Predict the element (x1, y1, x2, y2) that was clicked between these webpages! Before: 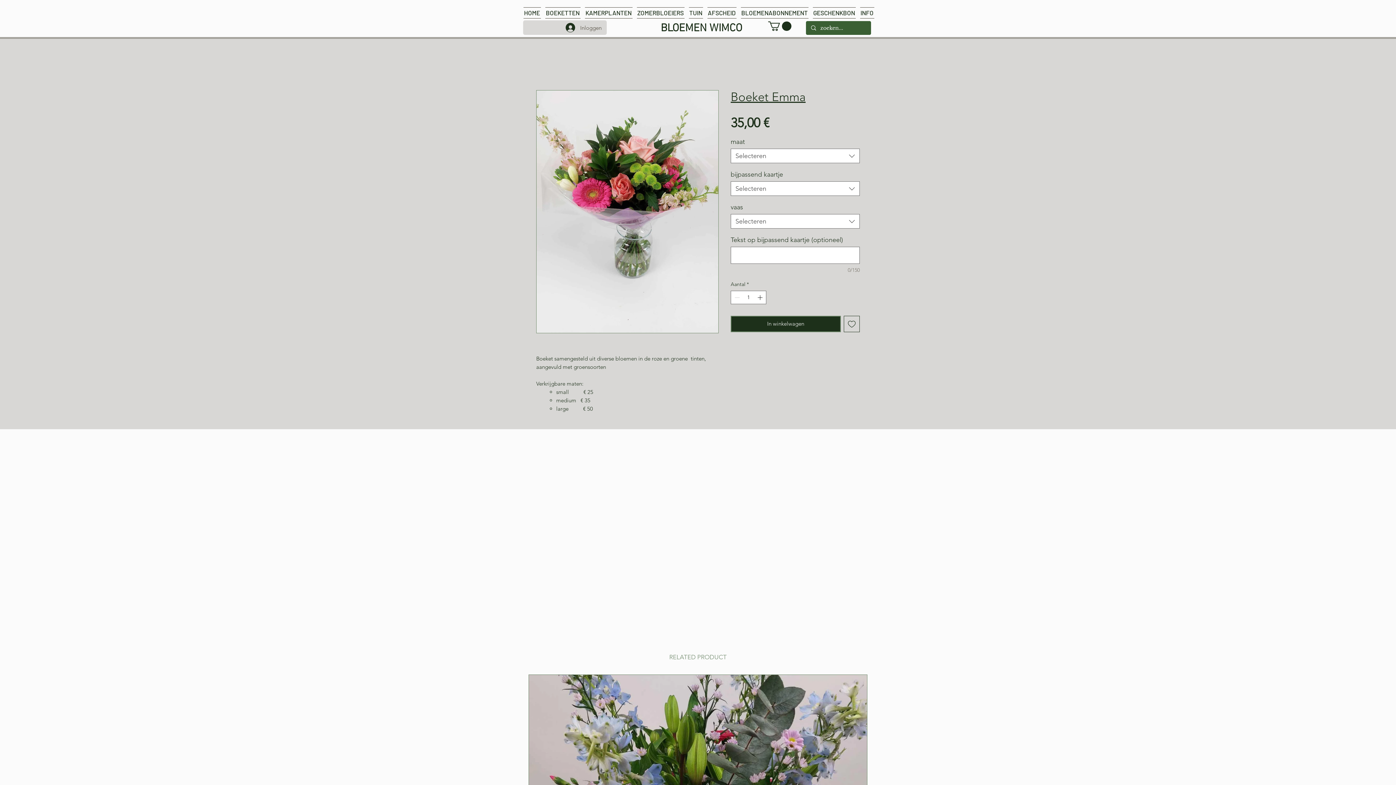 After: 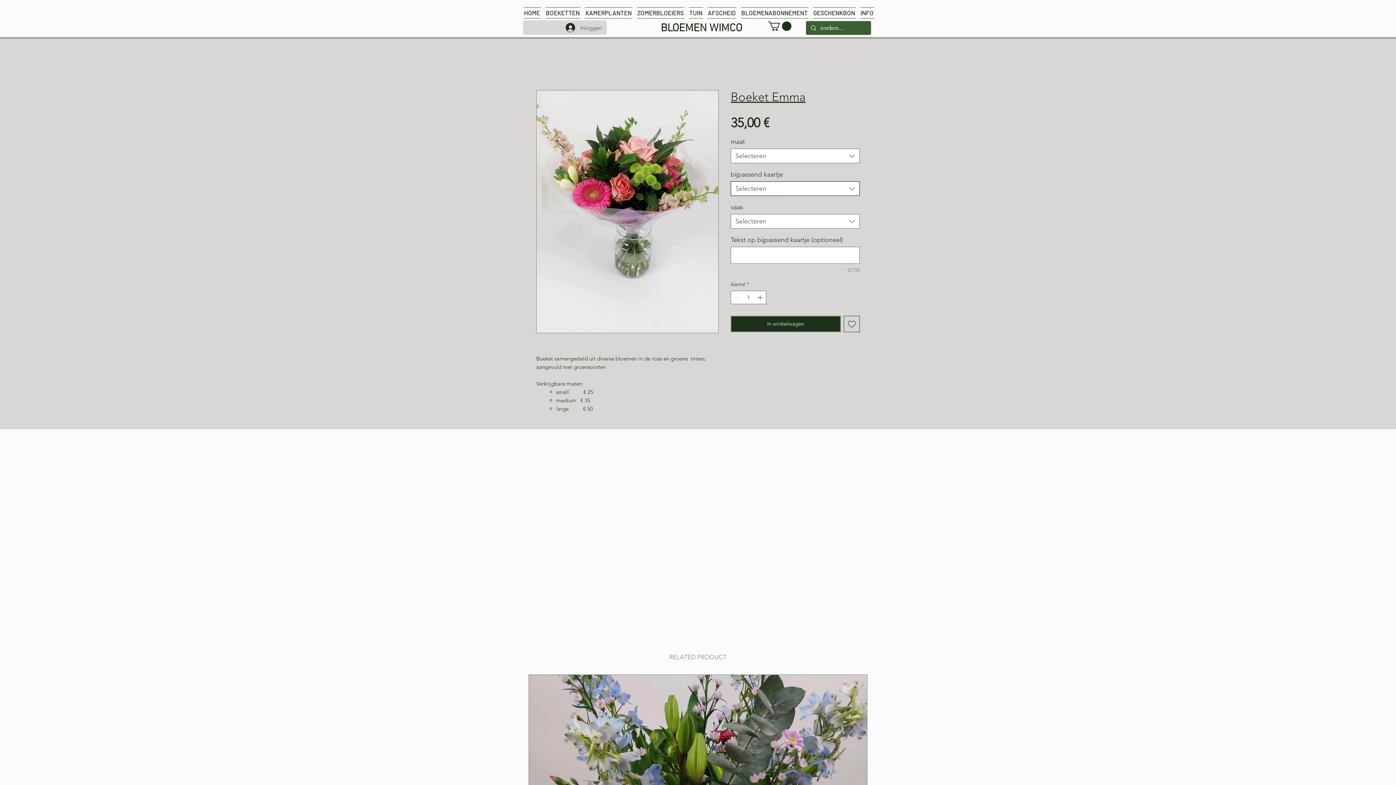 Action: bbox: (730, 181, 860, 196) label: Selecteren